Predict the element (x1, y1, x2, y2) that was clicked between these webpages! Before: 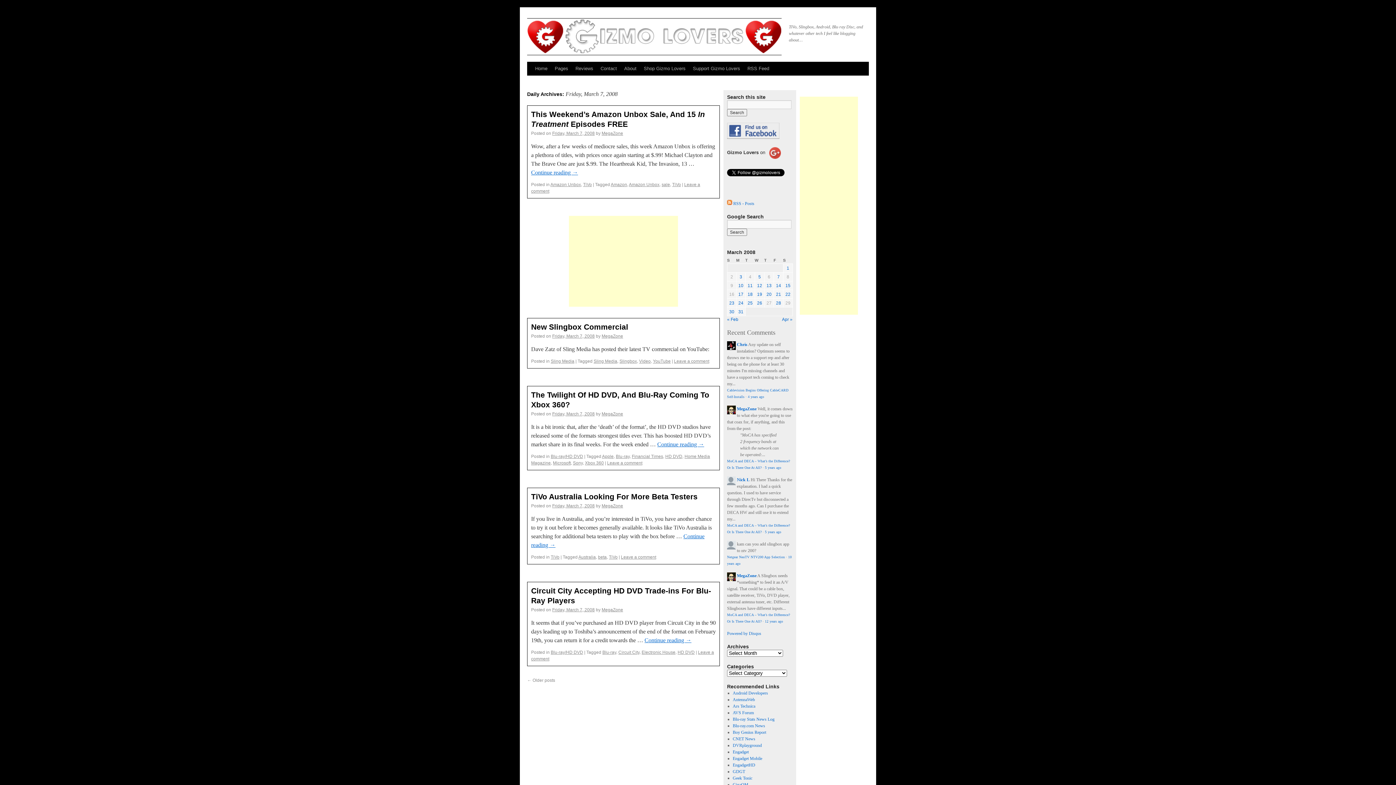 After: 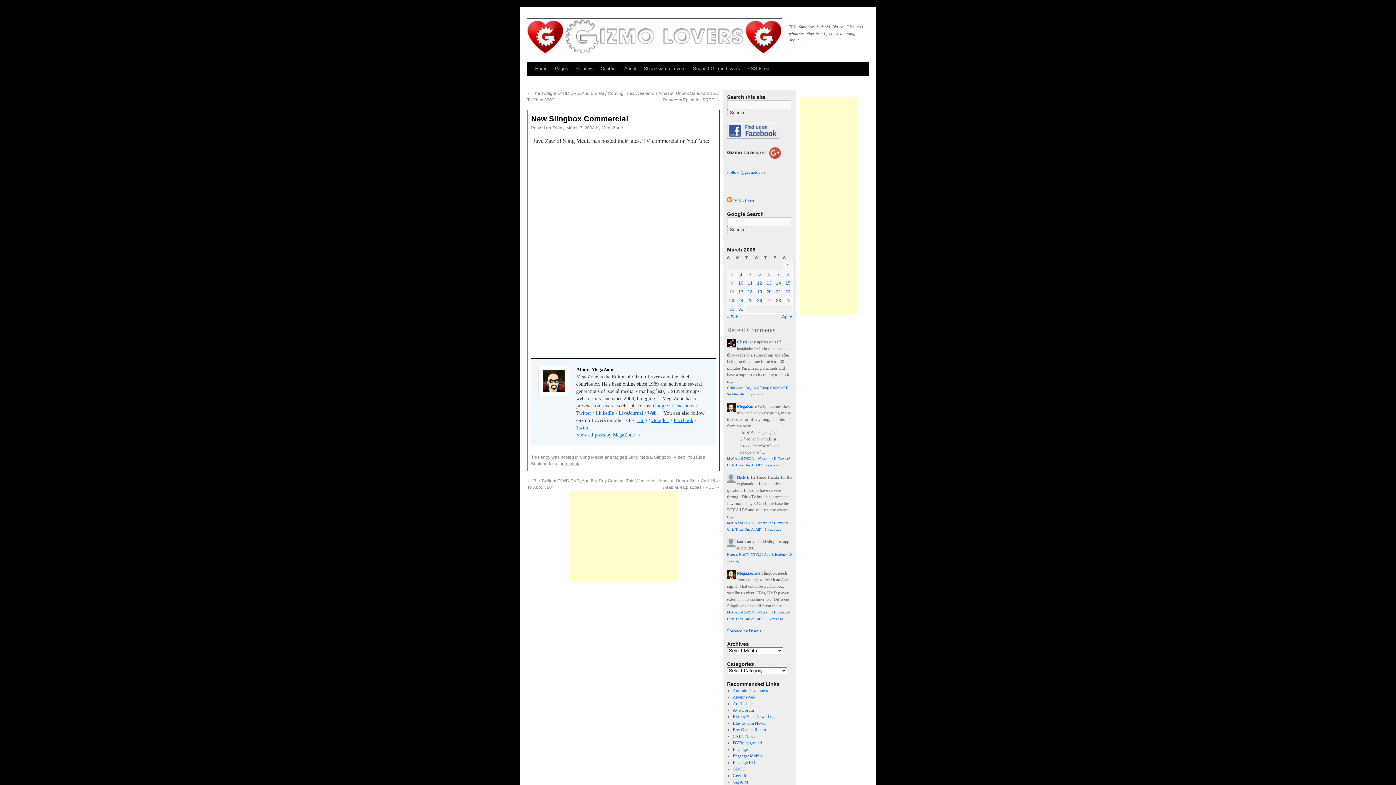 Action: label: Leave a comment bbox: (674, 358, 709, 364)